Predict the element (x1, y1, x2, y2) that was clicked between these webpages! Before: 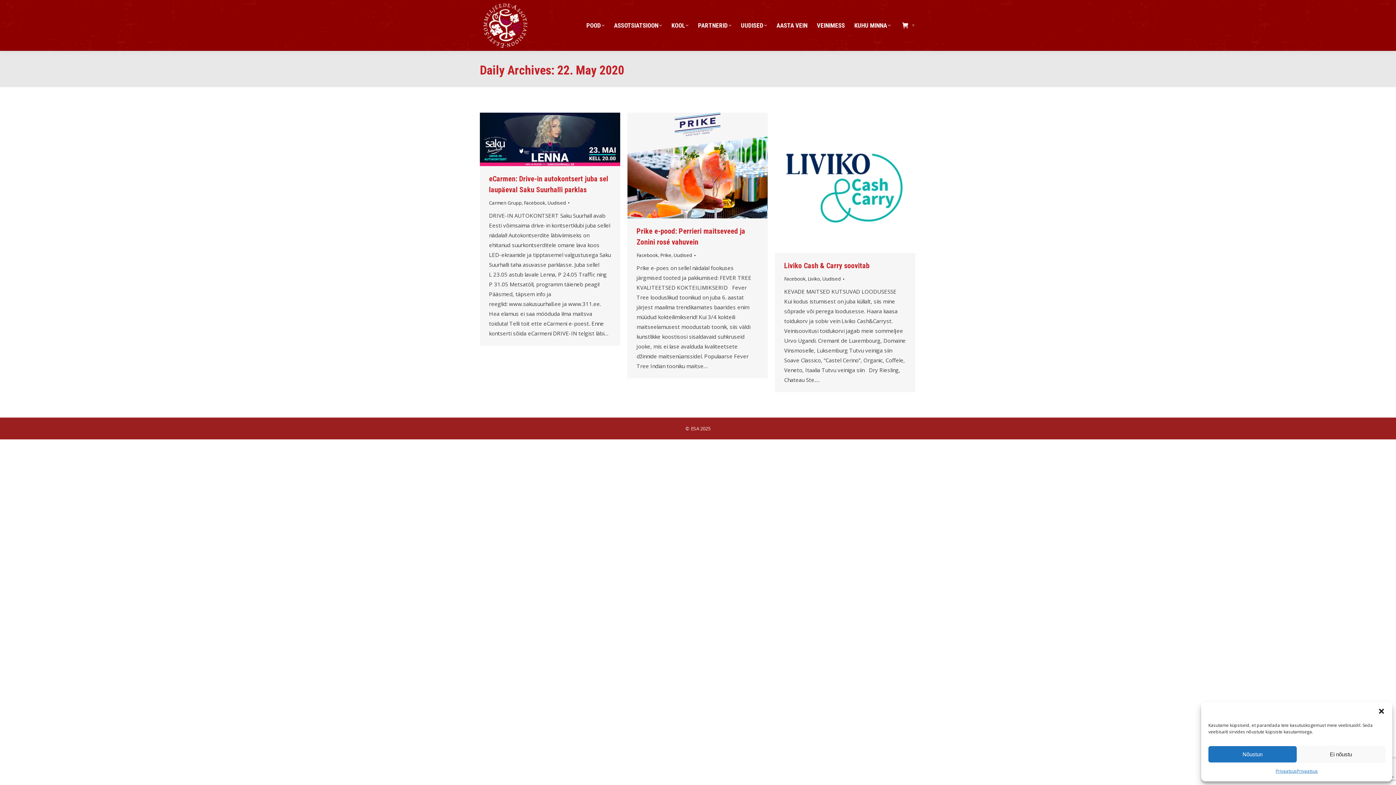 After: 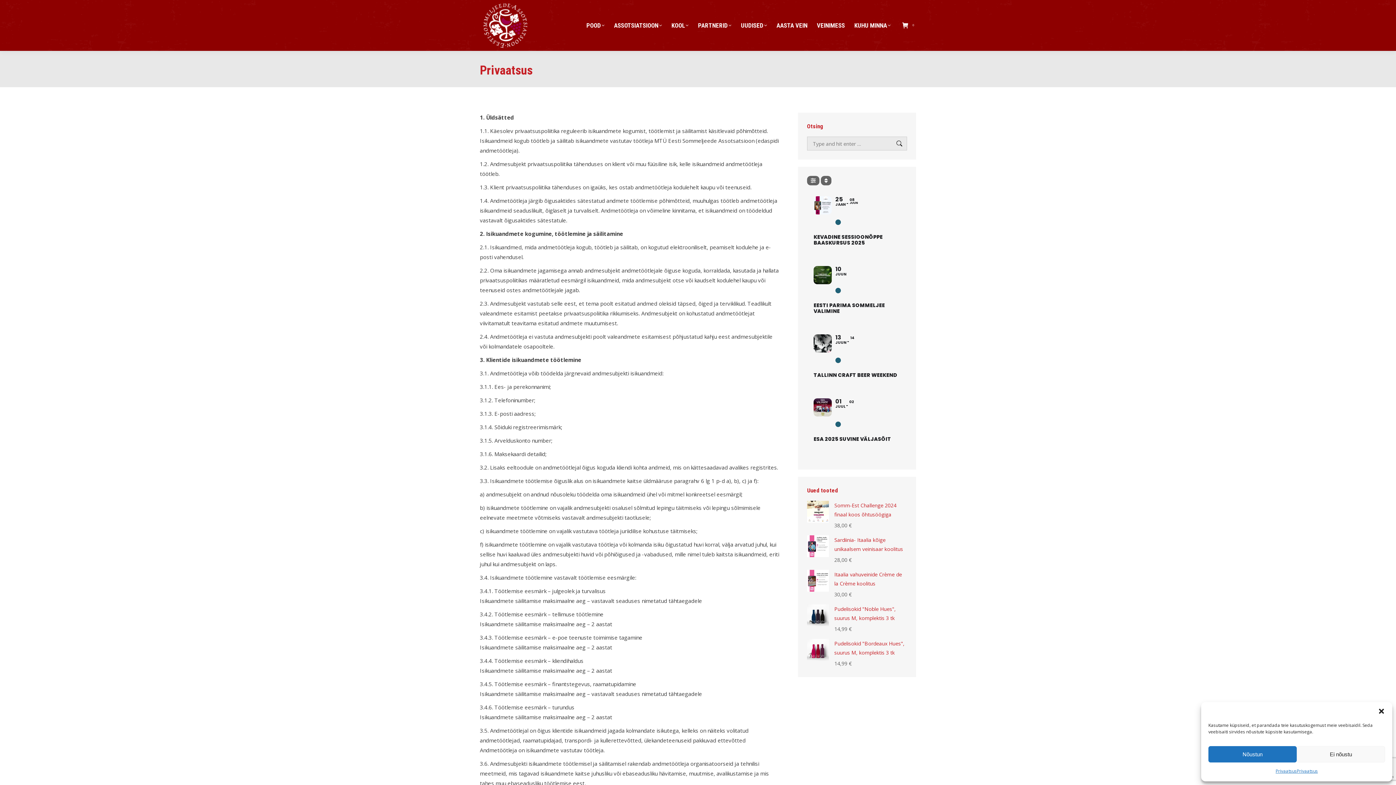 Action: bbox: (1297, 766, 1318, 776) label: Privaatsus